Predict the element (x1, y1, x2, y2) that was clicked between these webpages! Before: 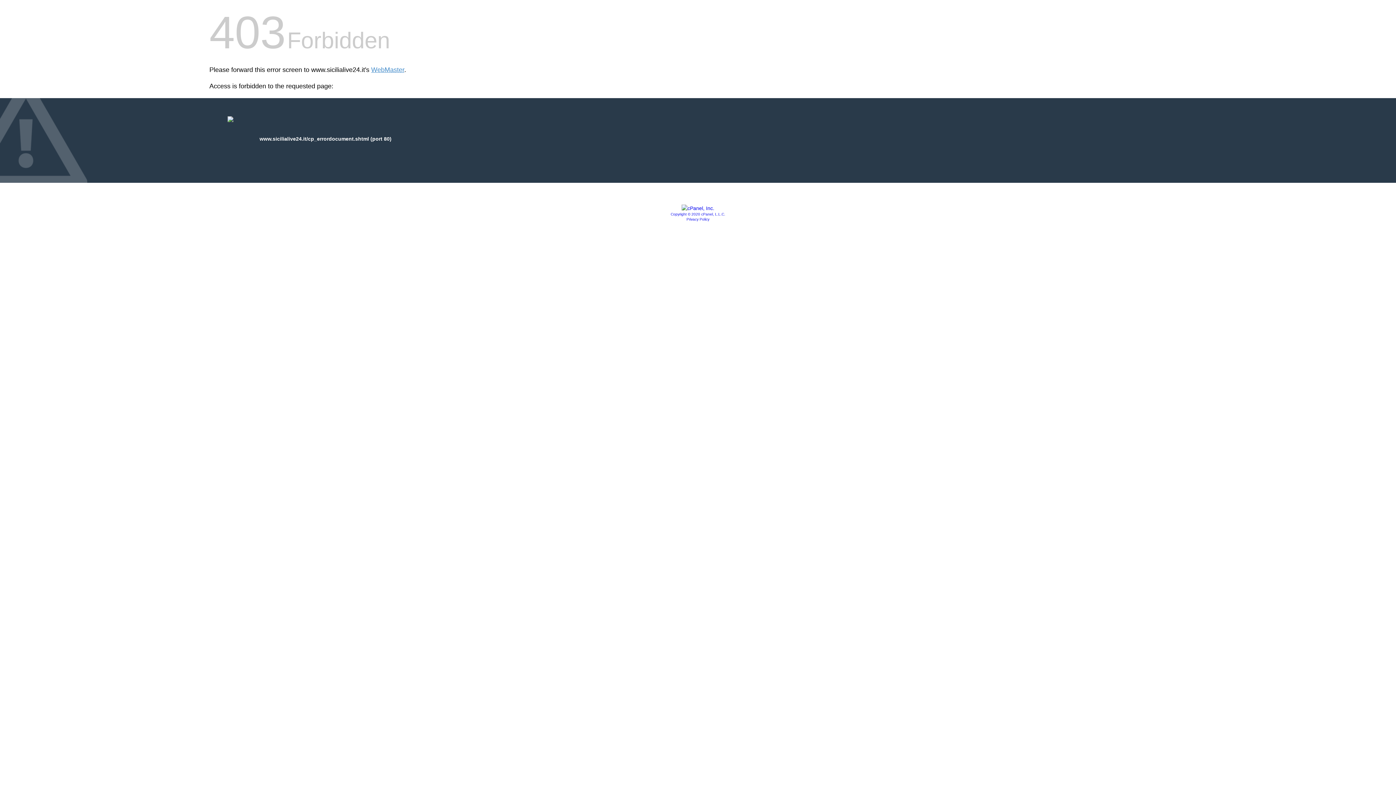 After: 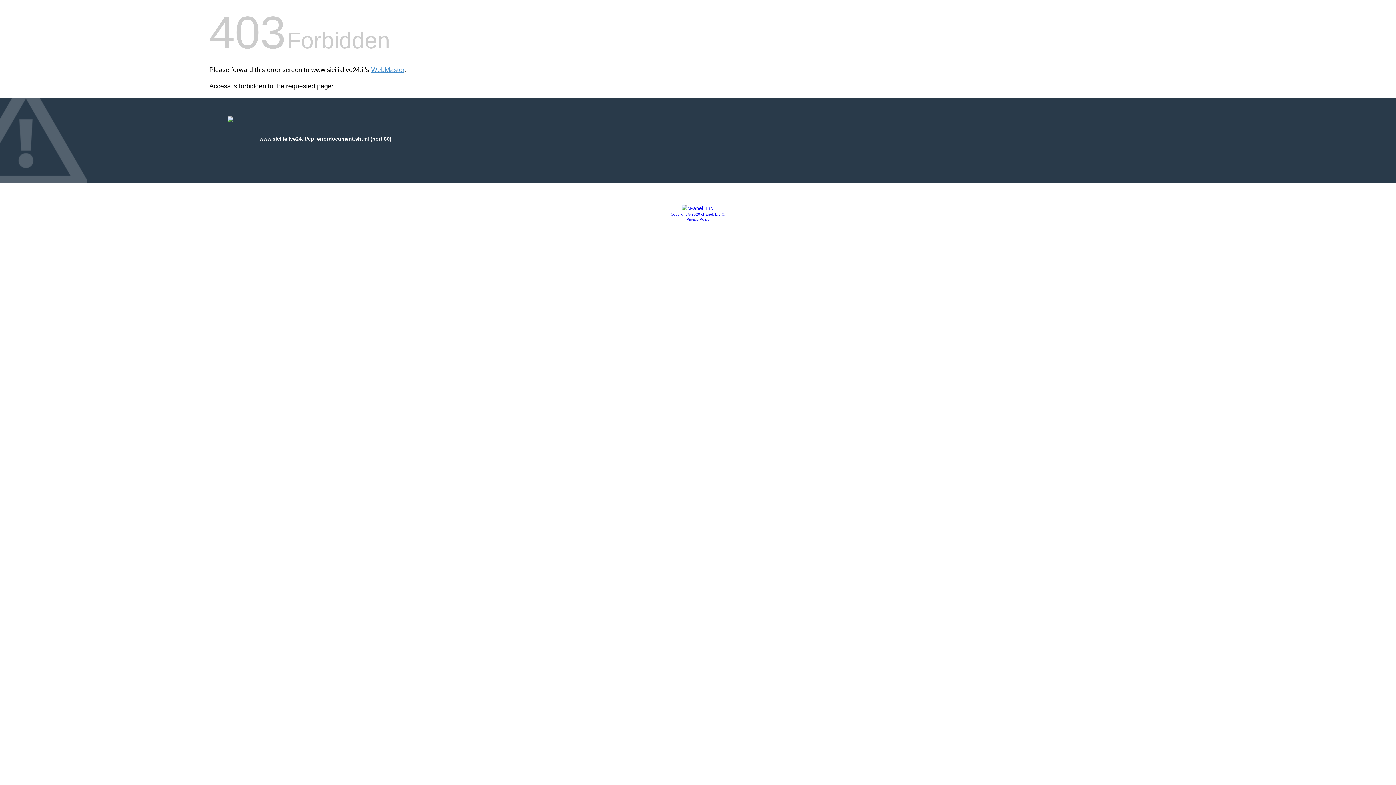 Action: bbox: (681, 205, 714, 211)